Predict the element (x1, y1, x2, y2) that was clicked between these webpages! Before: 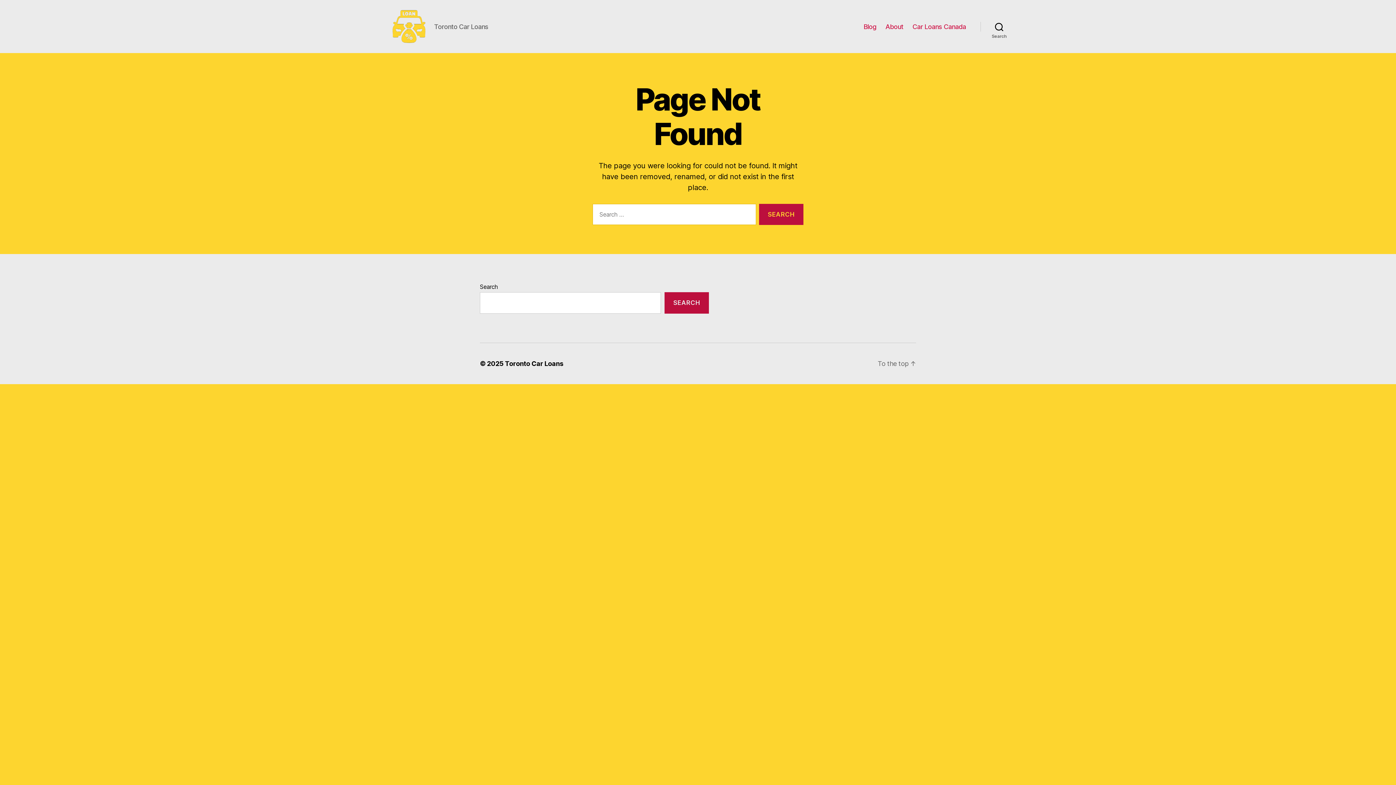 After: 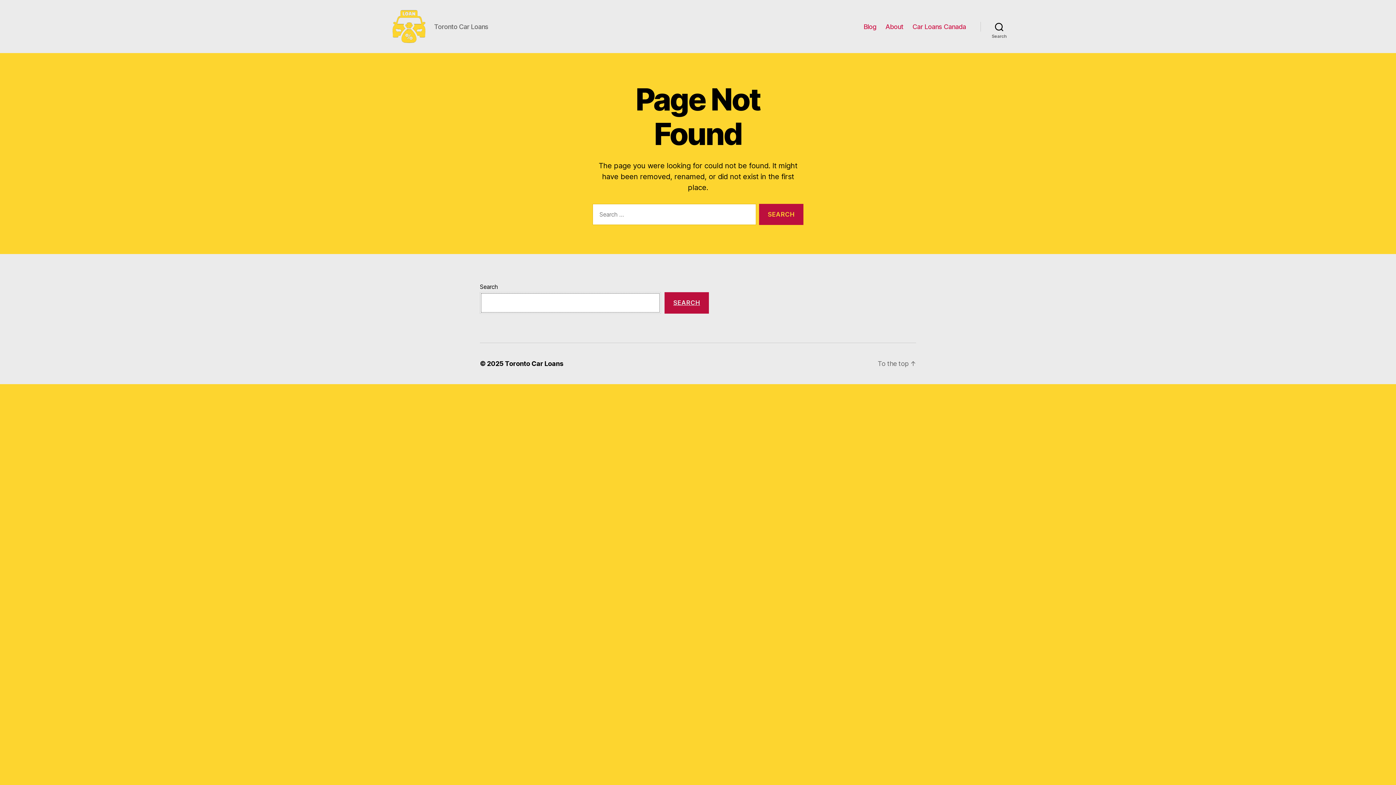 Action: bbox: (664, 292, 709, 313) label: Search